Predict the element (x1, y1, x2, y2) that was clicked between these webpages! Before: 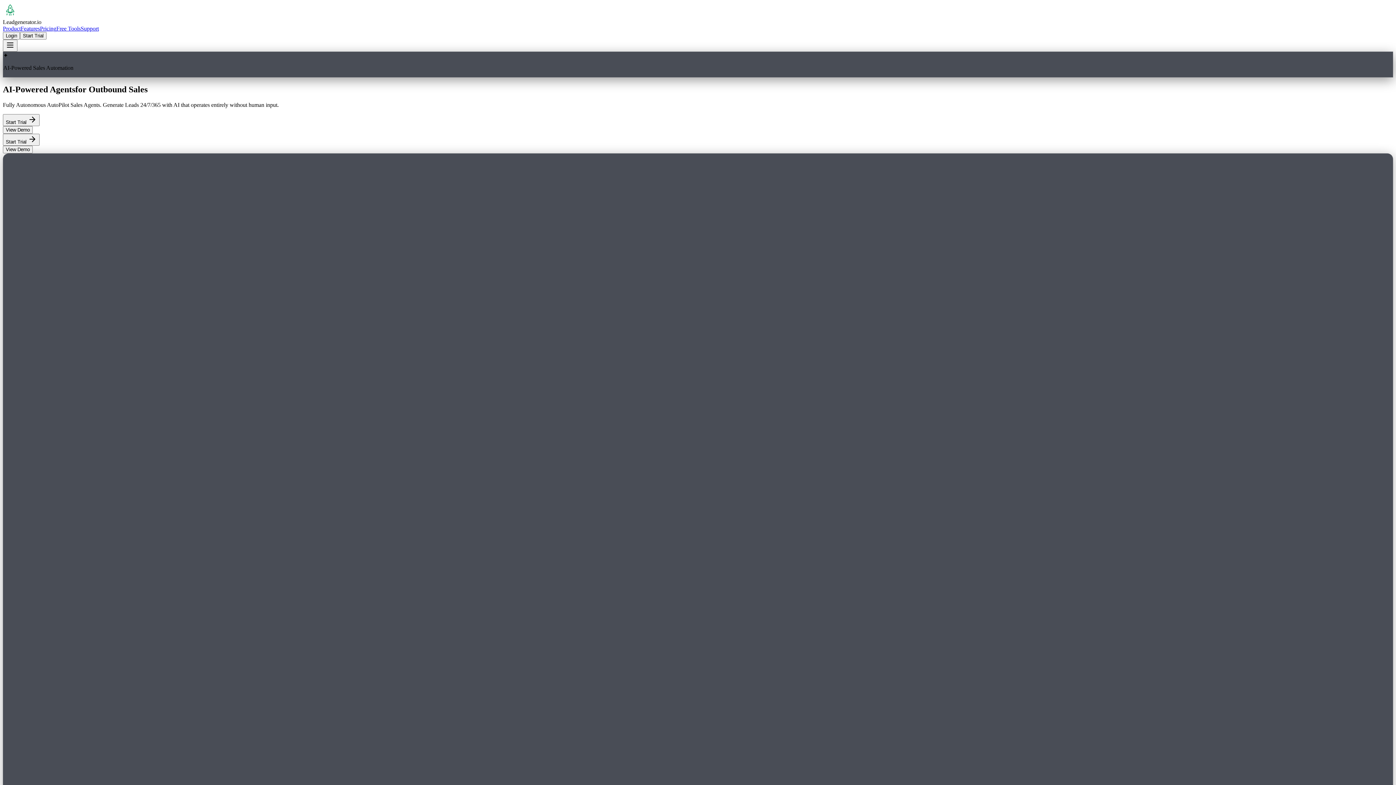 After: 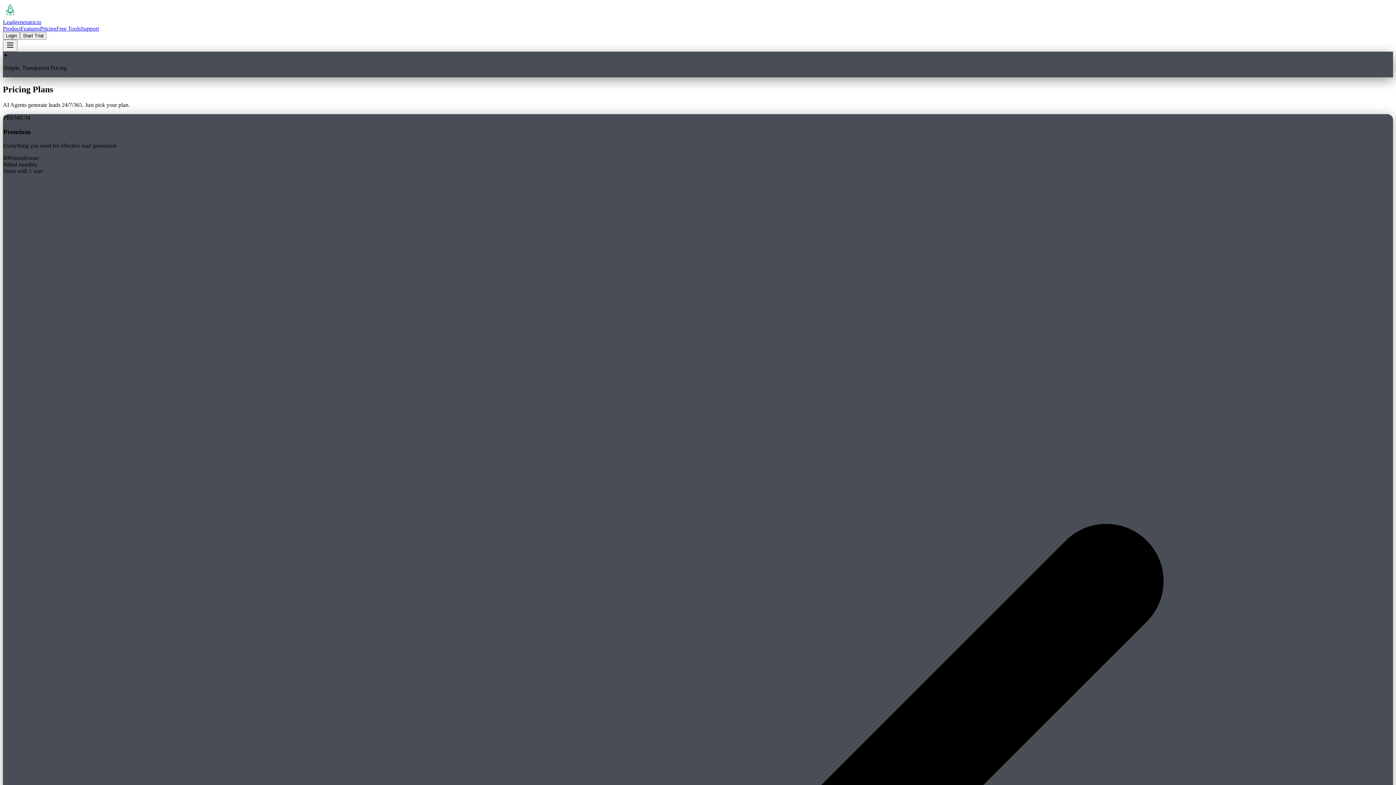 Action: bbox: (40, 25, 56, 31) label: Pricing